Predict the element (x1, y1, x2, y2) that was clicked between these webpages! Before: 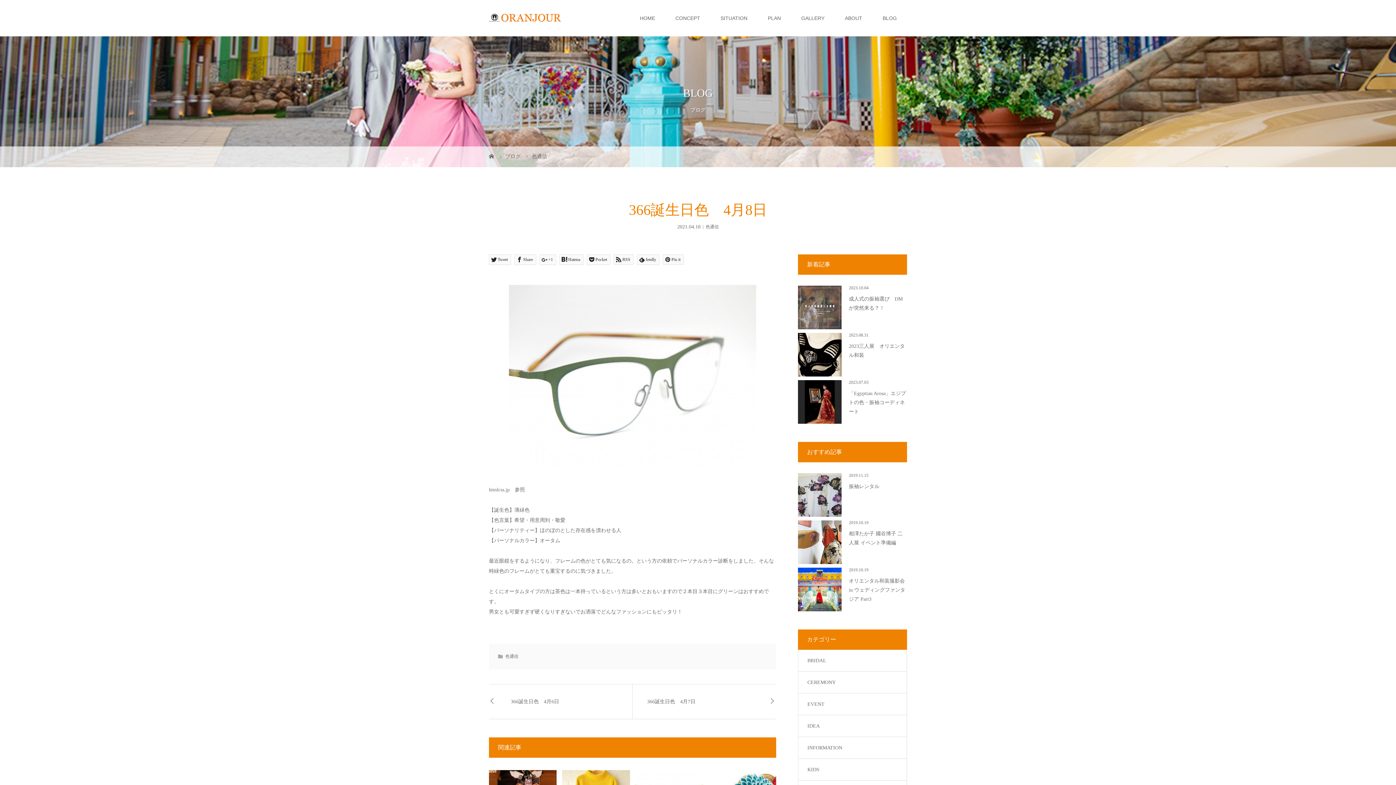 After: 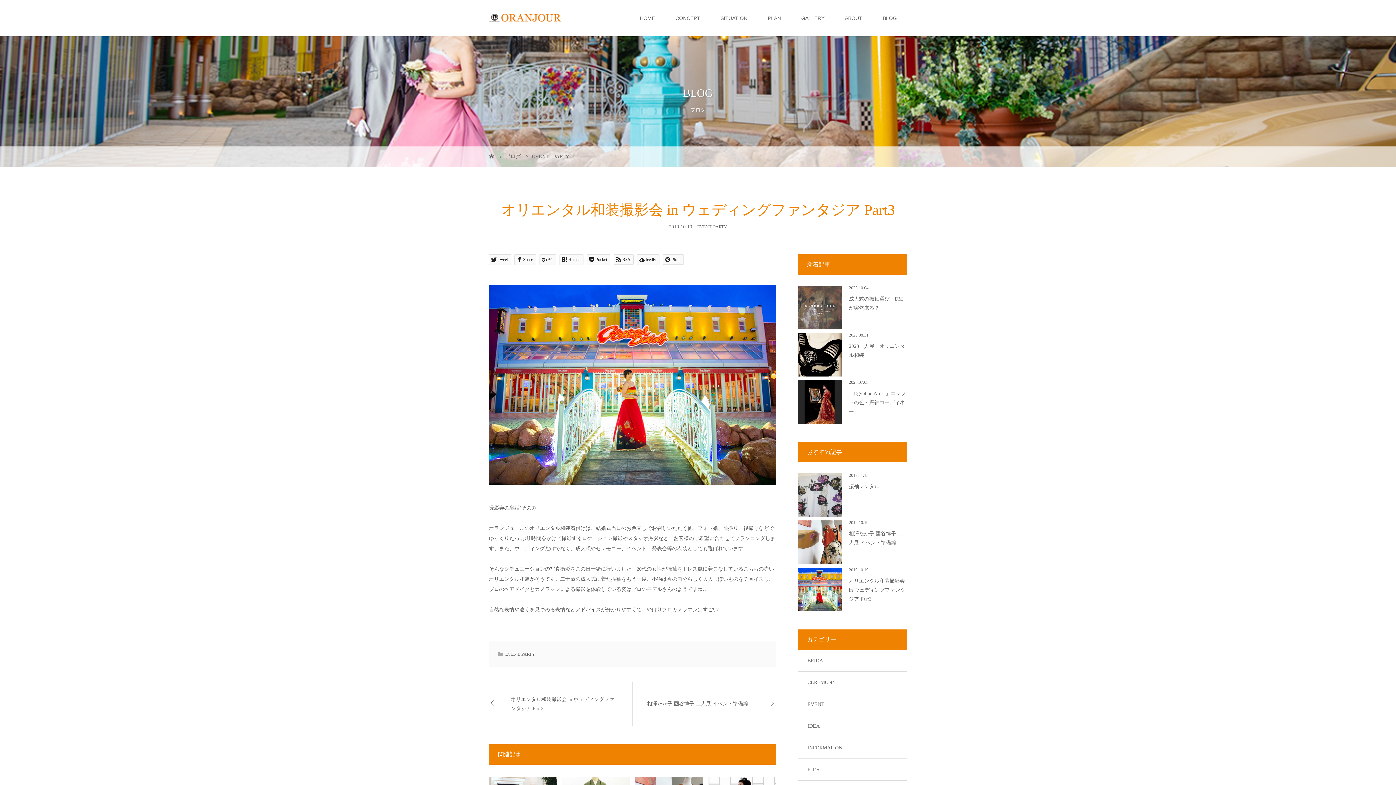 Action: bbox: (849, 578, 905, 602) label: オリエンタル和装撮影会 in ウェディングファンタジア Part3